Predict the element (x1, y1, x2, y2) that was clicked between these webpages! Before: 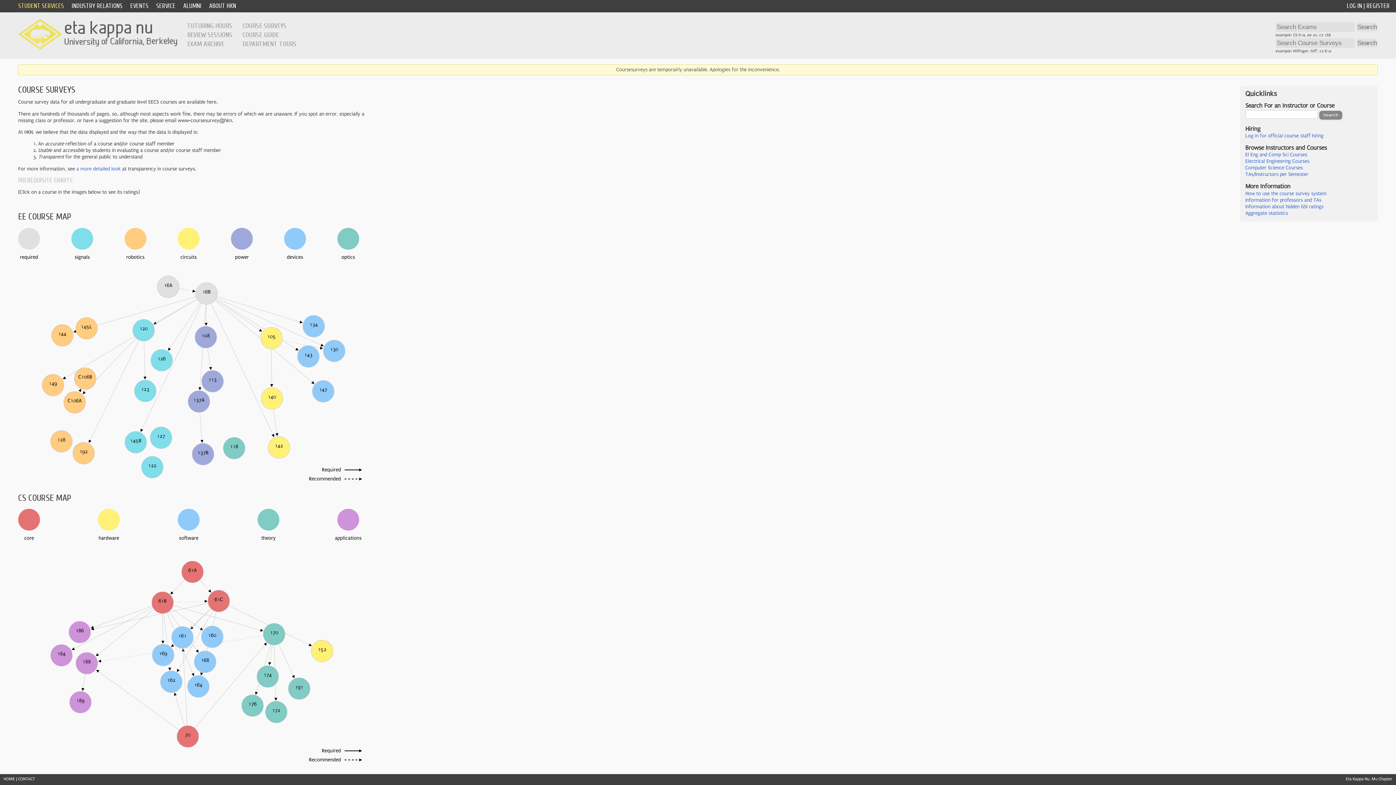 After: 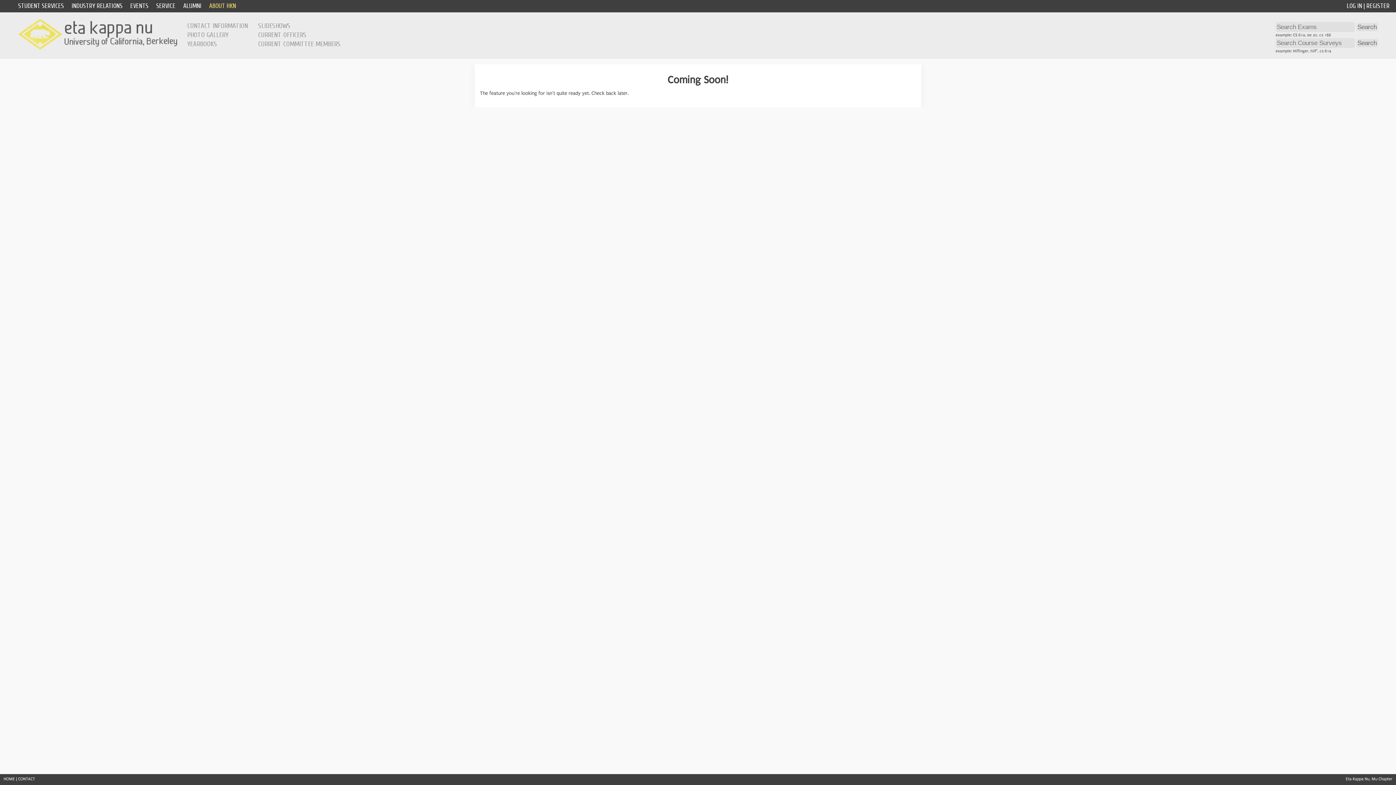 Action: label: Aggregate statistics bbox: (1245, 210, 1288, 216)